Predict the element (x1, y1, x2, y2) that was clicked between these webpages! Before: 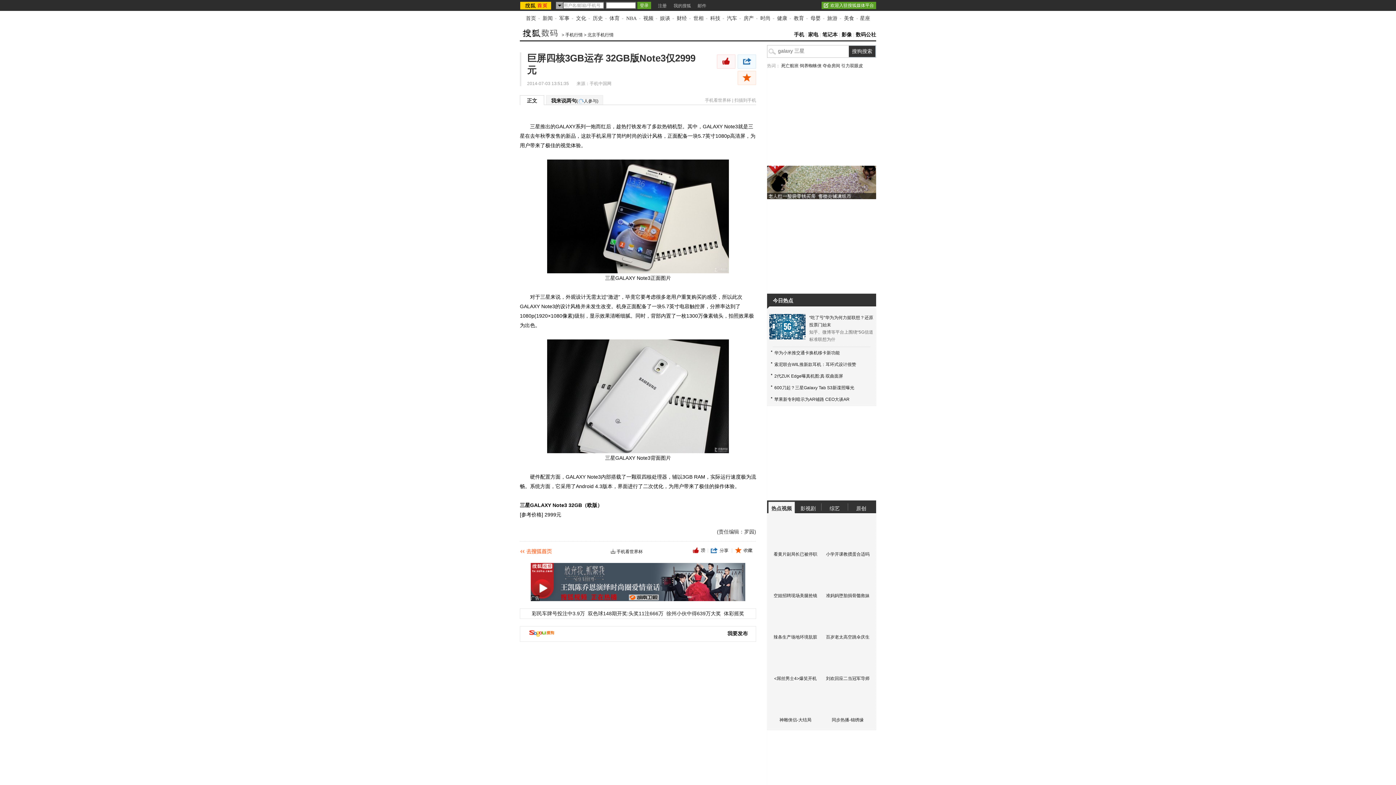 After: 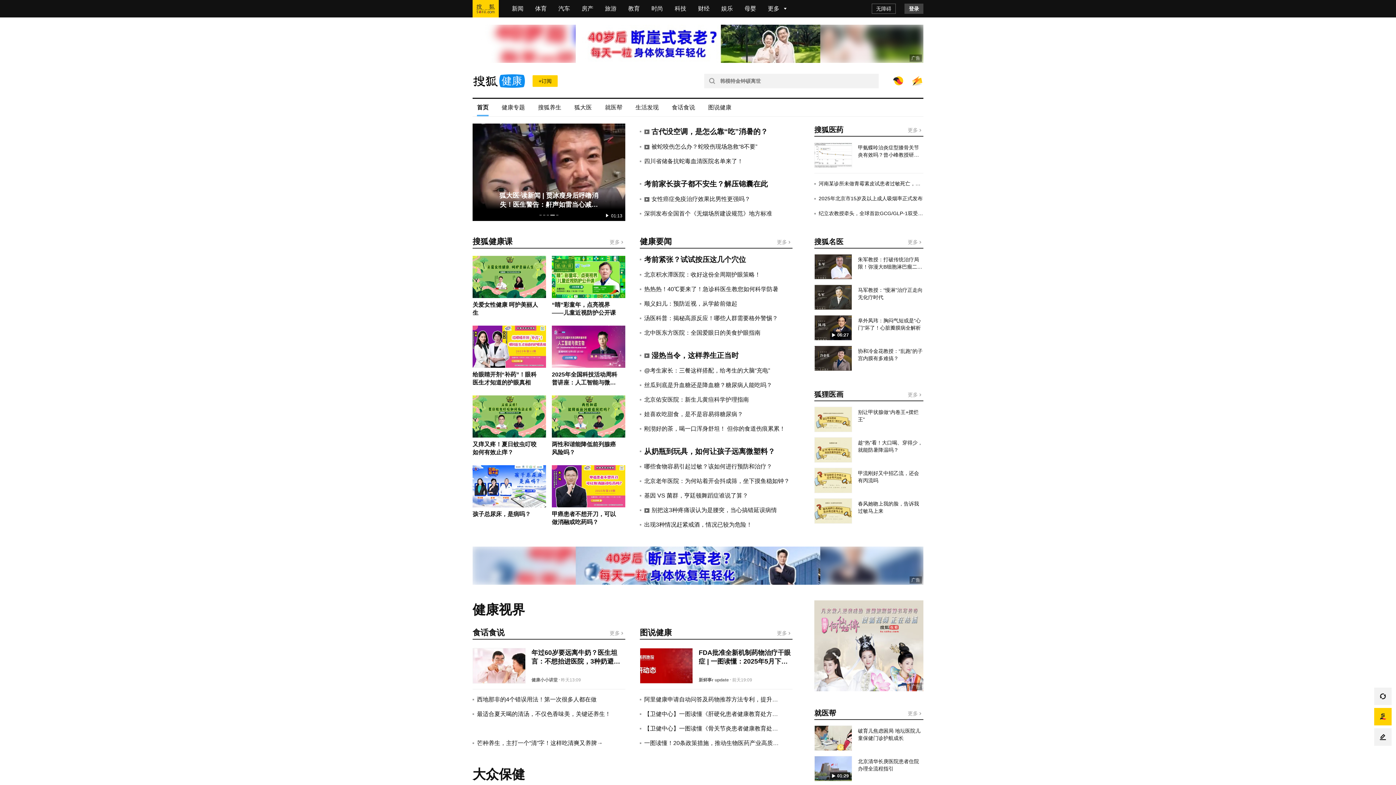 Action: bbox: (777, 15, 787, 21) label: 健康